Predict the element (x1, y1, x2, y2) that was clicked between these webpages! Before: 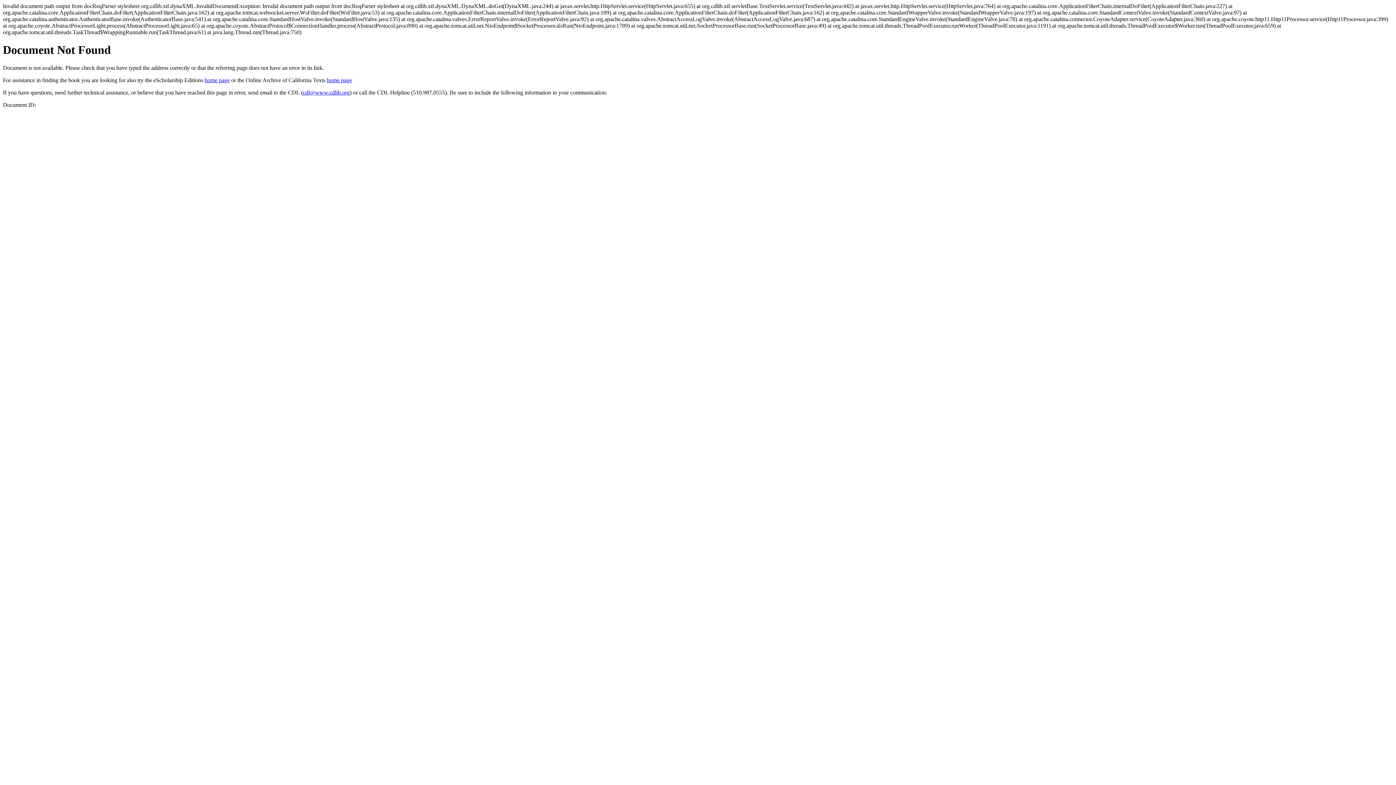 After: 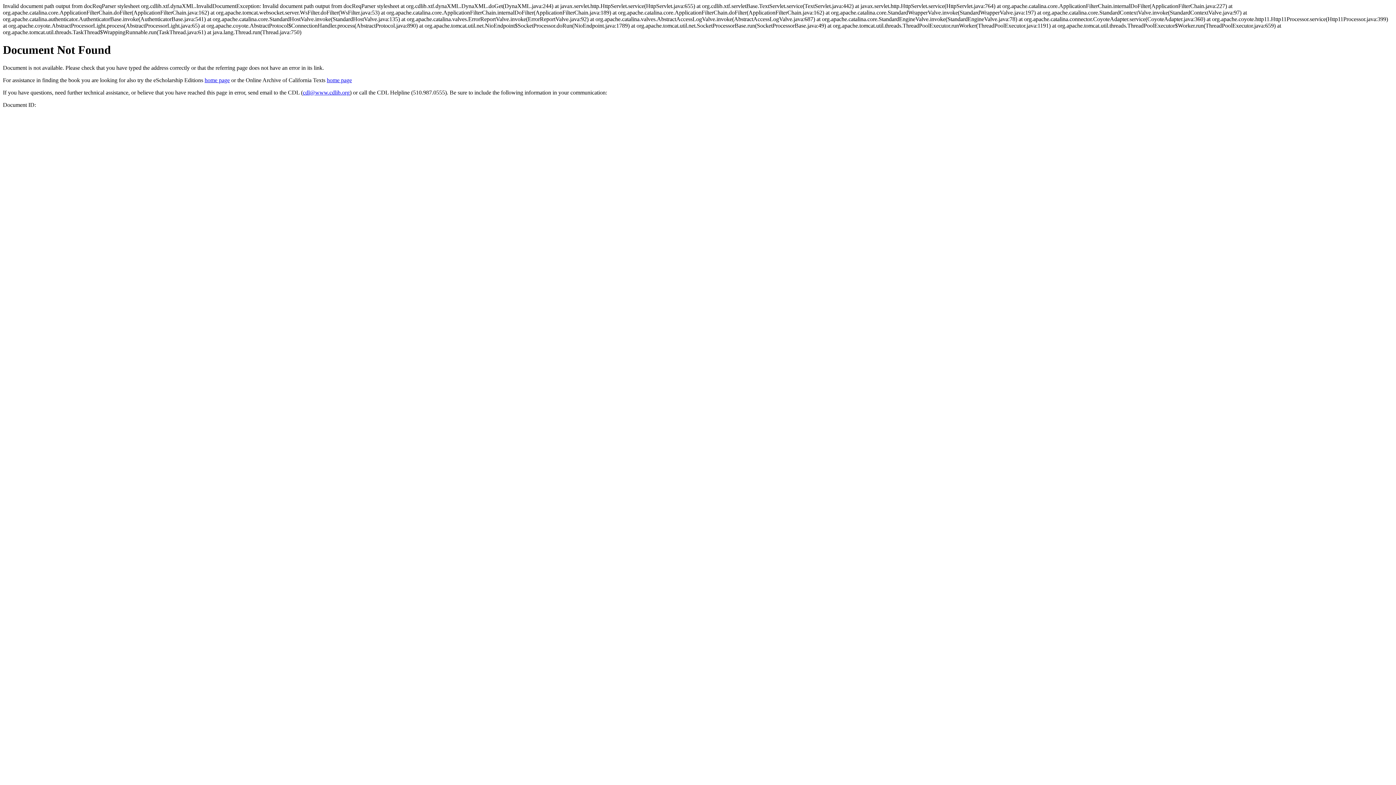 Action: label: cdl@www.cdlib.org bbox: (302, 89, 349, 95)